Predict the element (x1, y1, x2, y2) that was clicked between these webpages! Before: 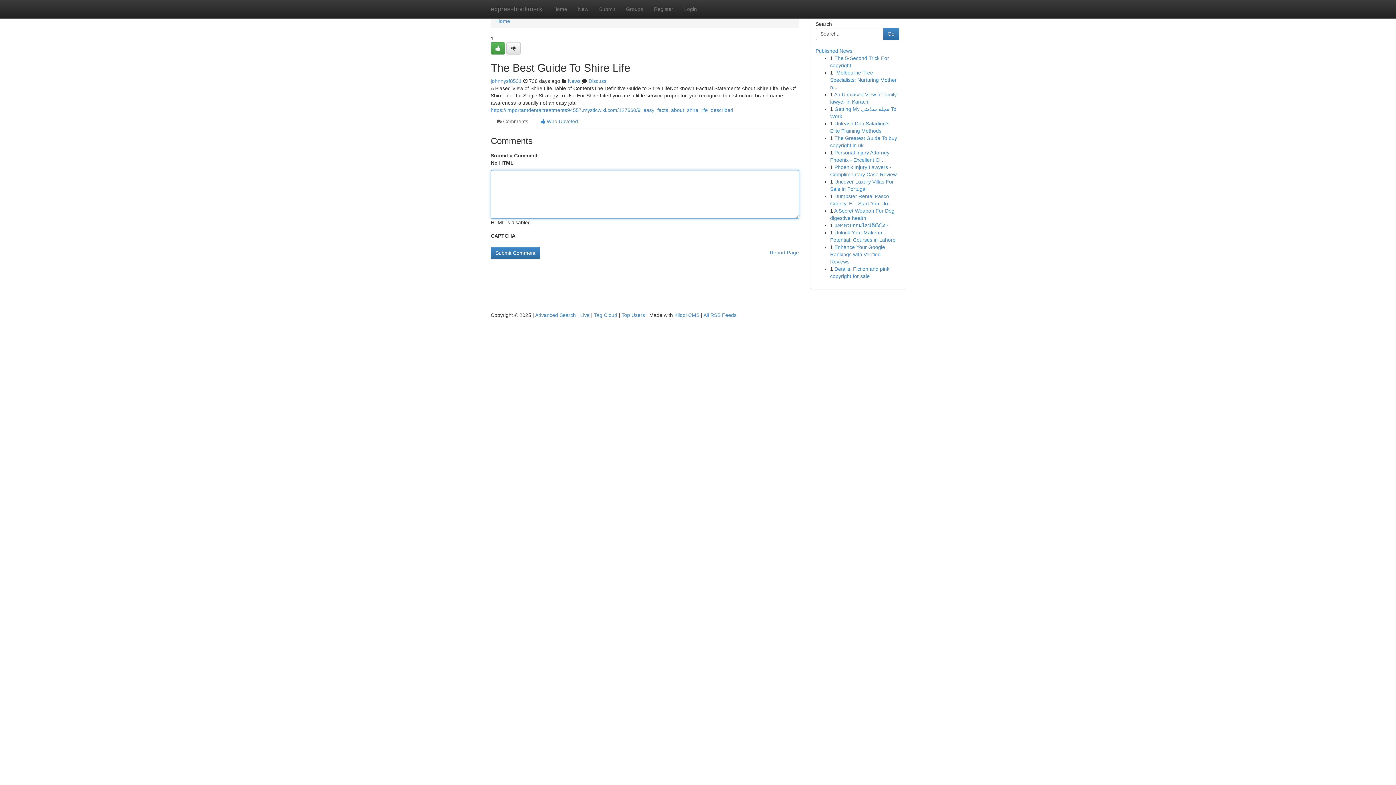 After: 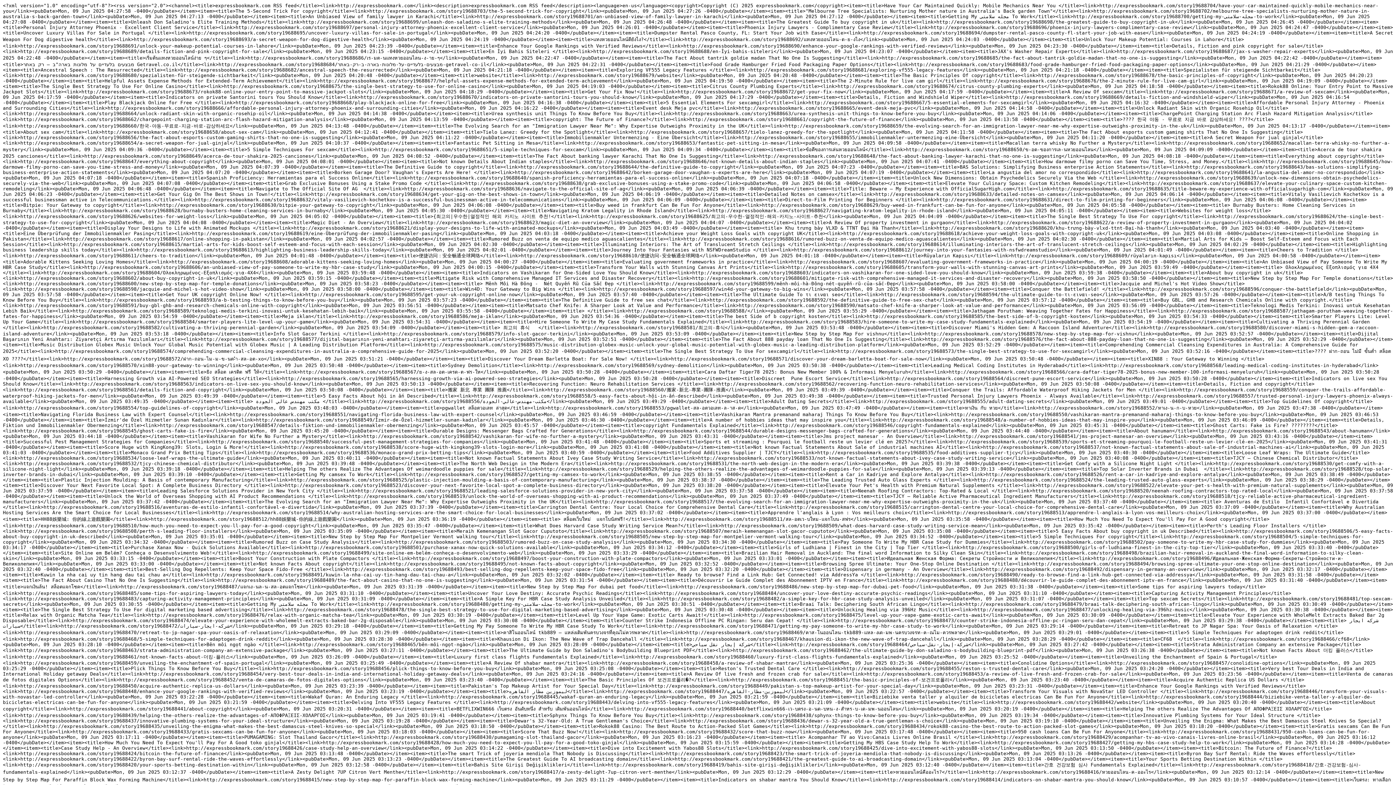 Action: bbox: (703, 312, 736, 318) label: All RSS Feeds